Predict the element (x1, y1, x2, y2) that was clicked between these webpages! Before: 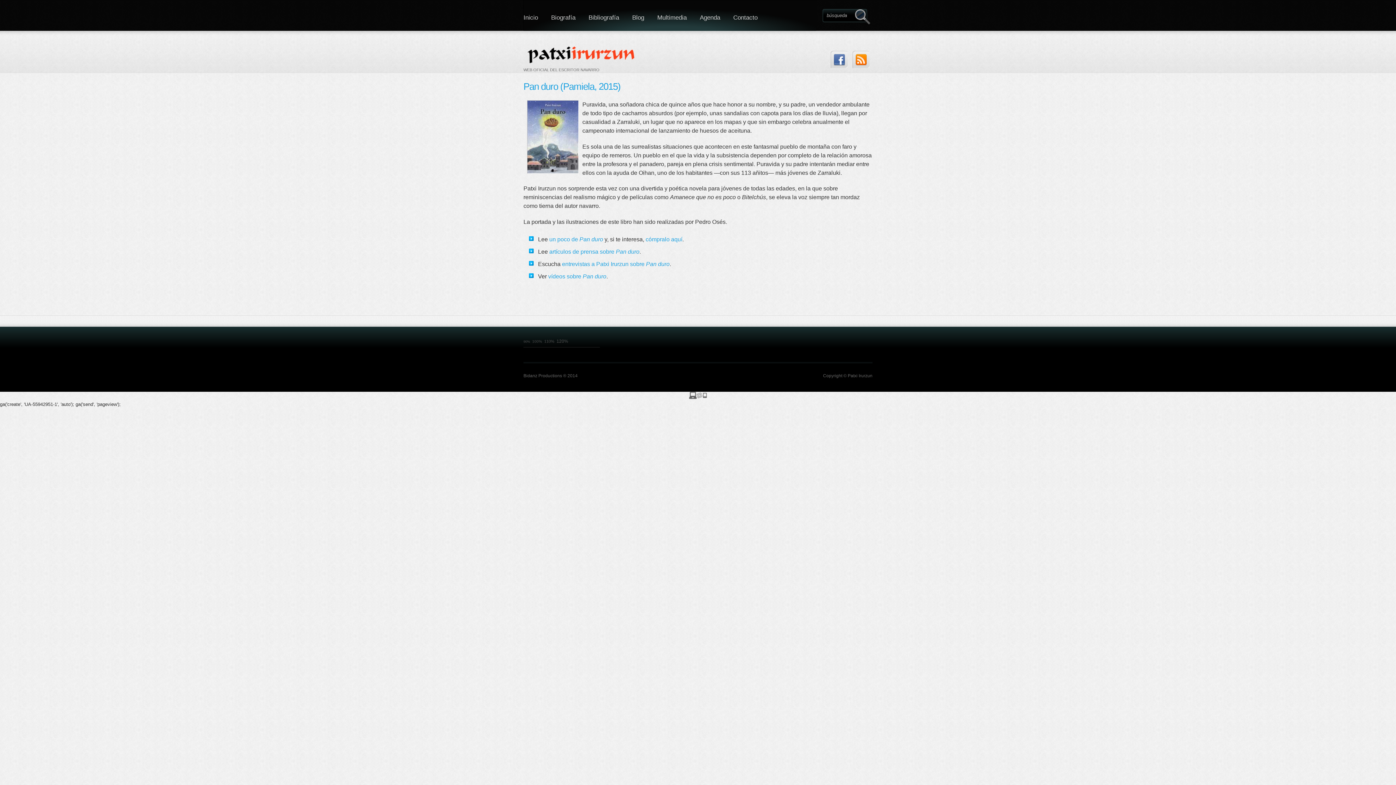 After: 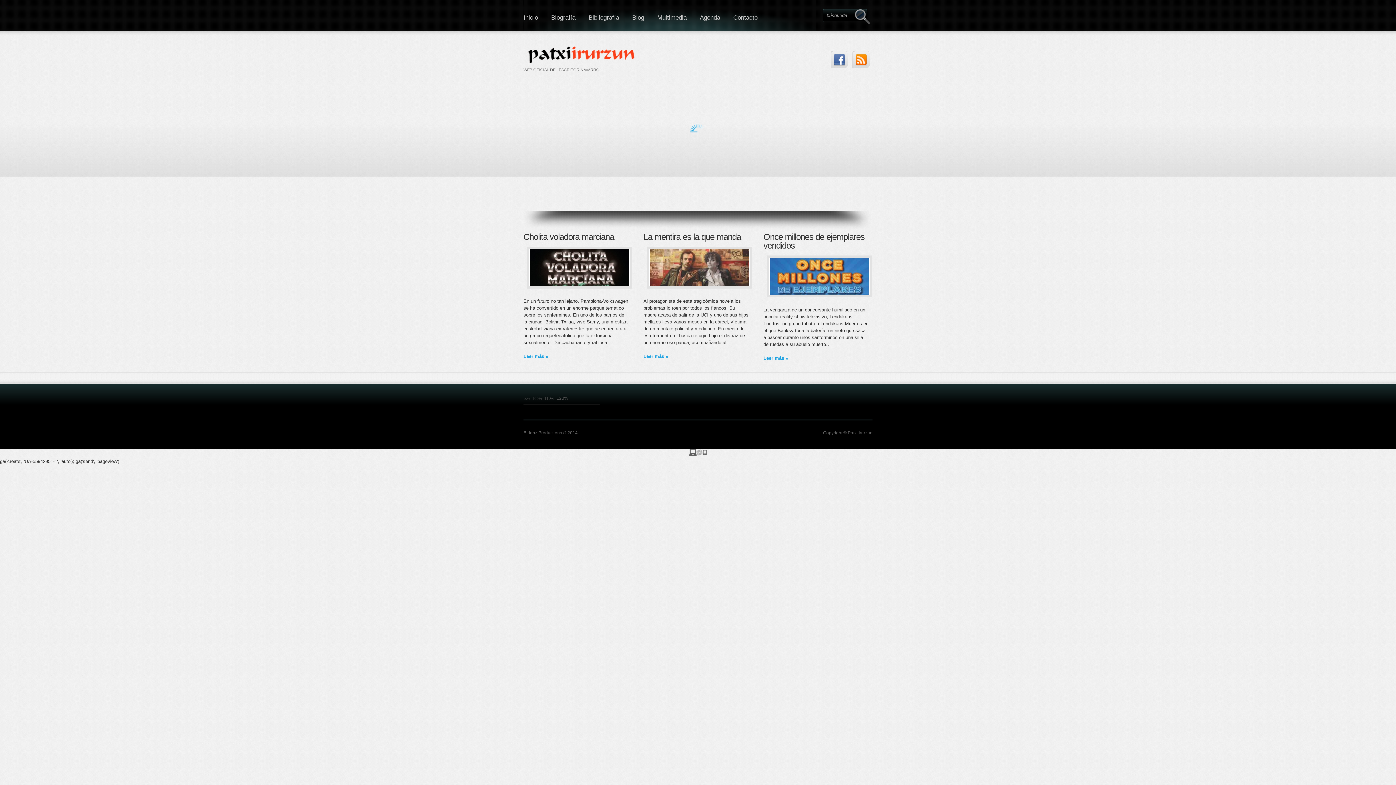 Action: label: Inicio bbox: (517, 0, 544, 30)